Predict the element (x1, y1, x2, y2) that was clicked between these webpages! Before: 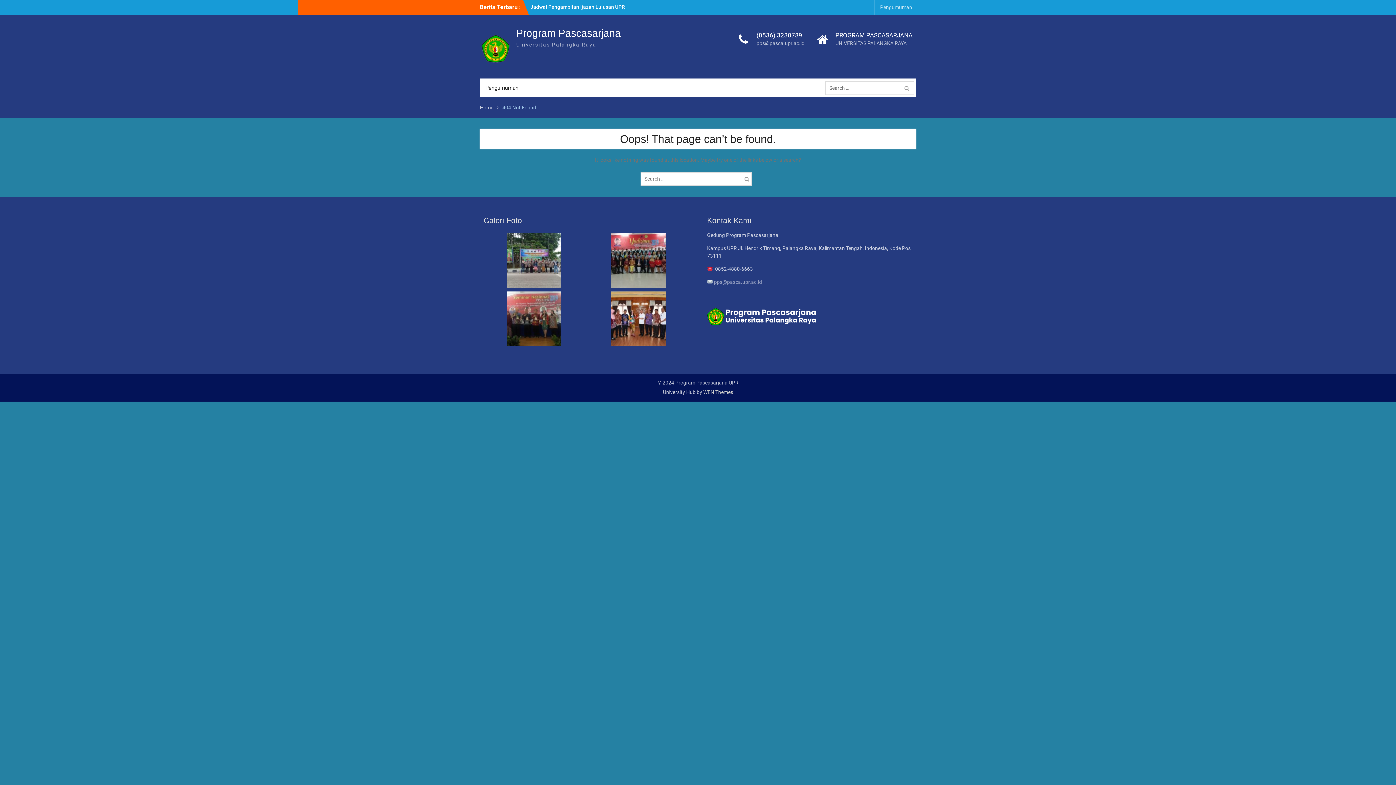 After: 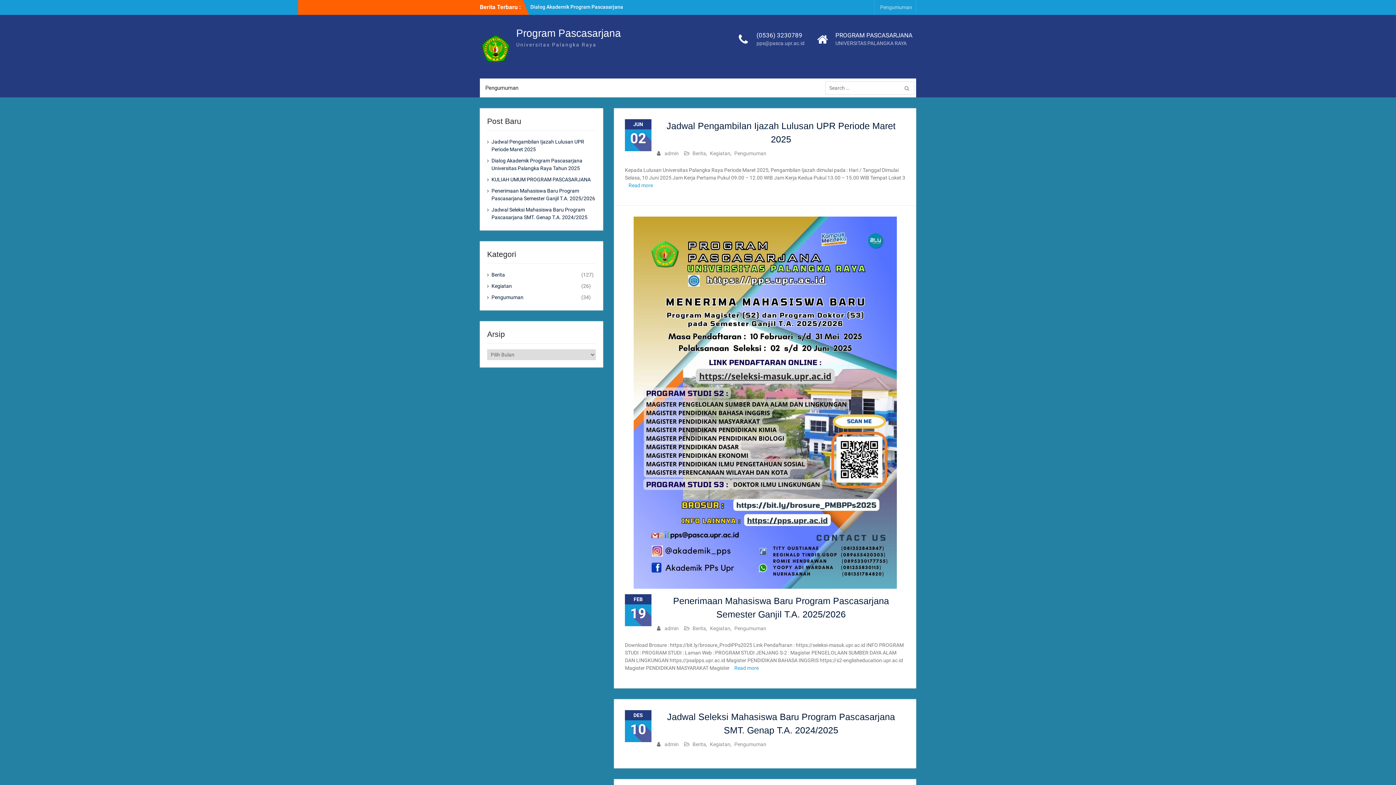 Action: bbox: (516, 27, 621, 38) label: Program Pascasarjana